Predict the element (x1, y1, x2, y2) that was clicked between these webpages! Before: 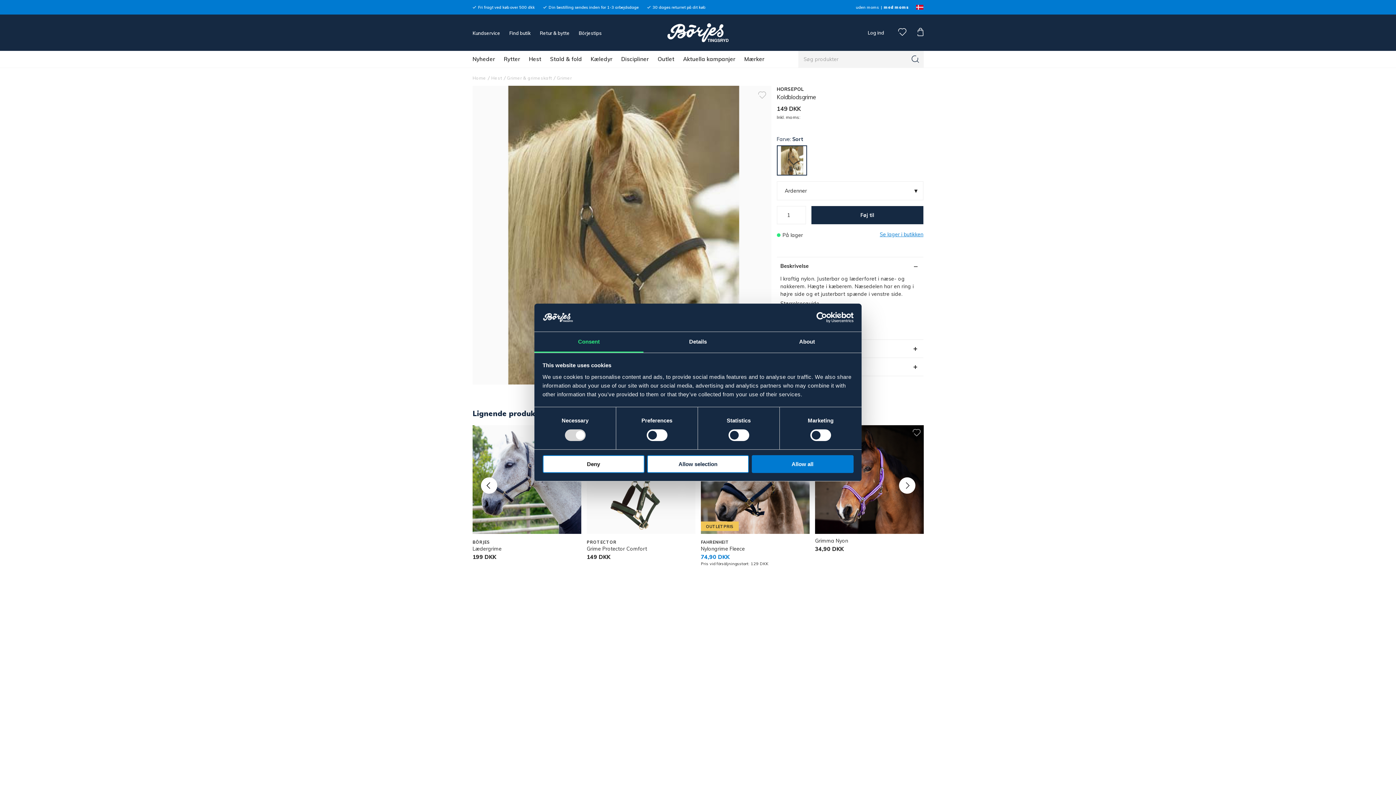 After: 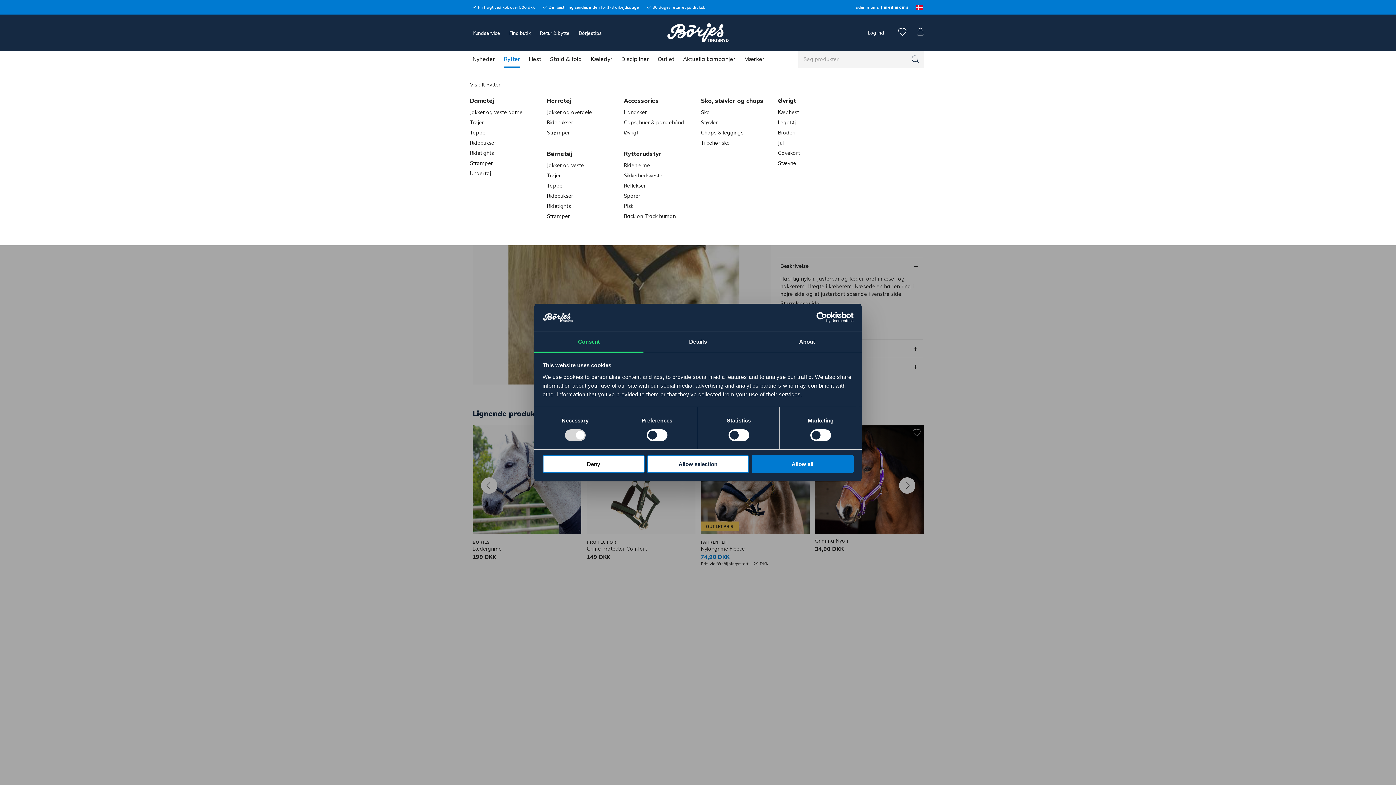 Action: bbox: (499, 50, 524, 67) label: Rytter